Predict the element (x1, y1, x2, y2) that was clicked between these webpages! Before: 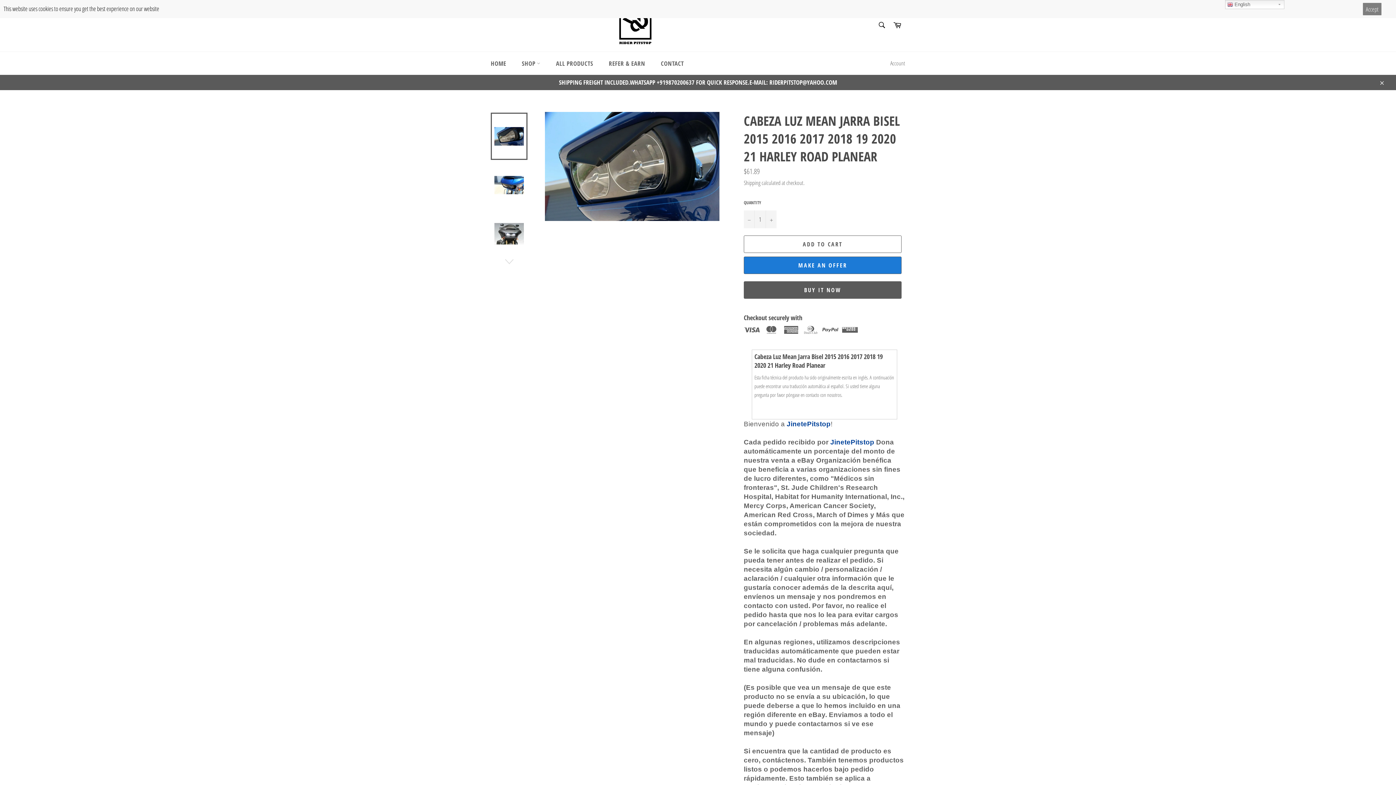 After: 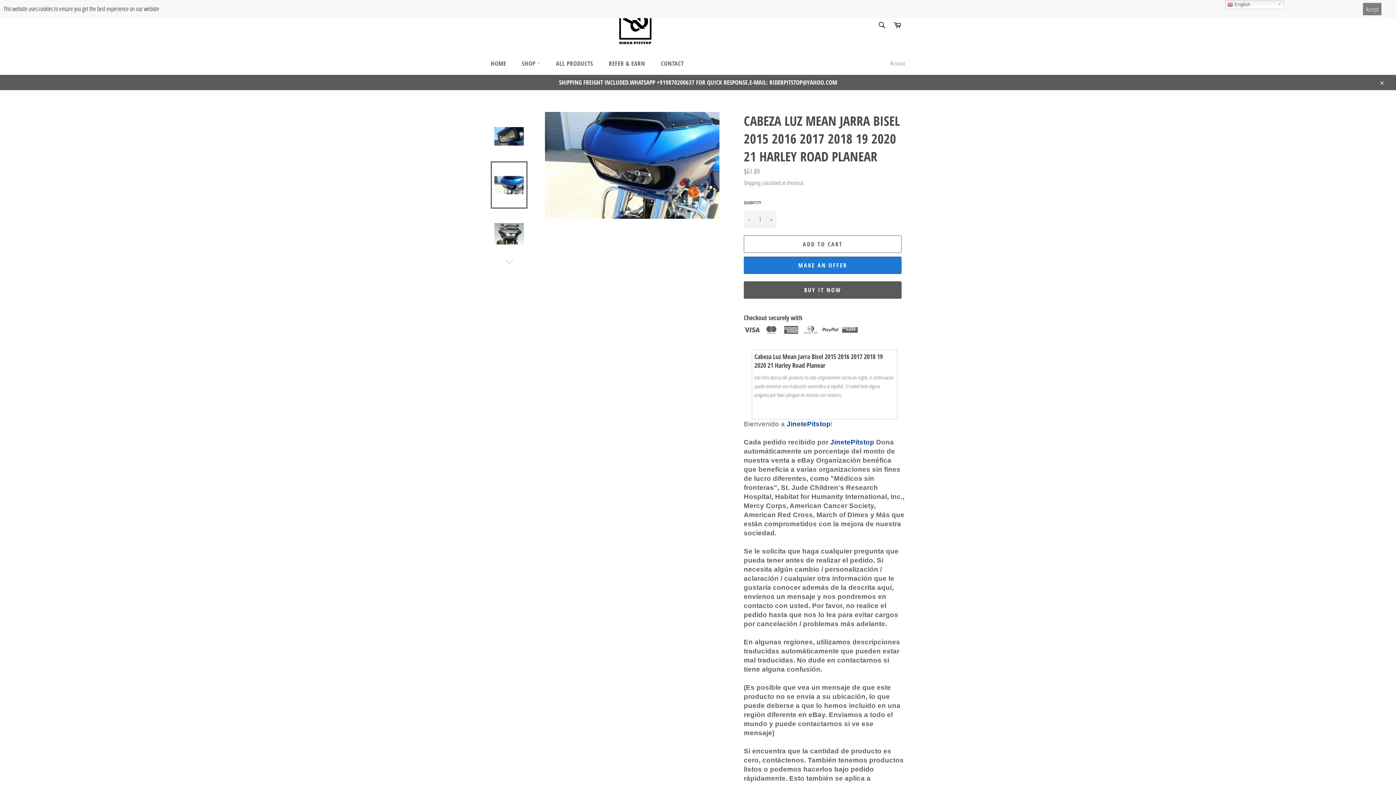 Action: bbox: (490, 161, 527, 208)